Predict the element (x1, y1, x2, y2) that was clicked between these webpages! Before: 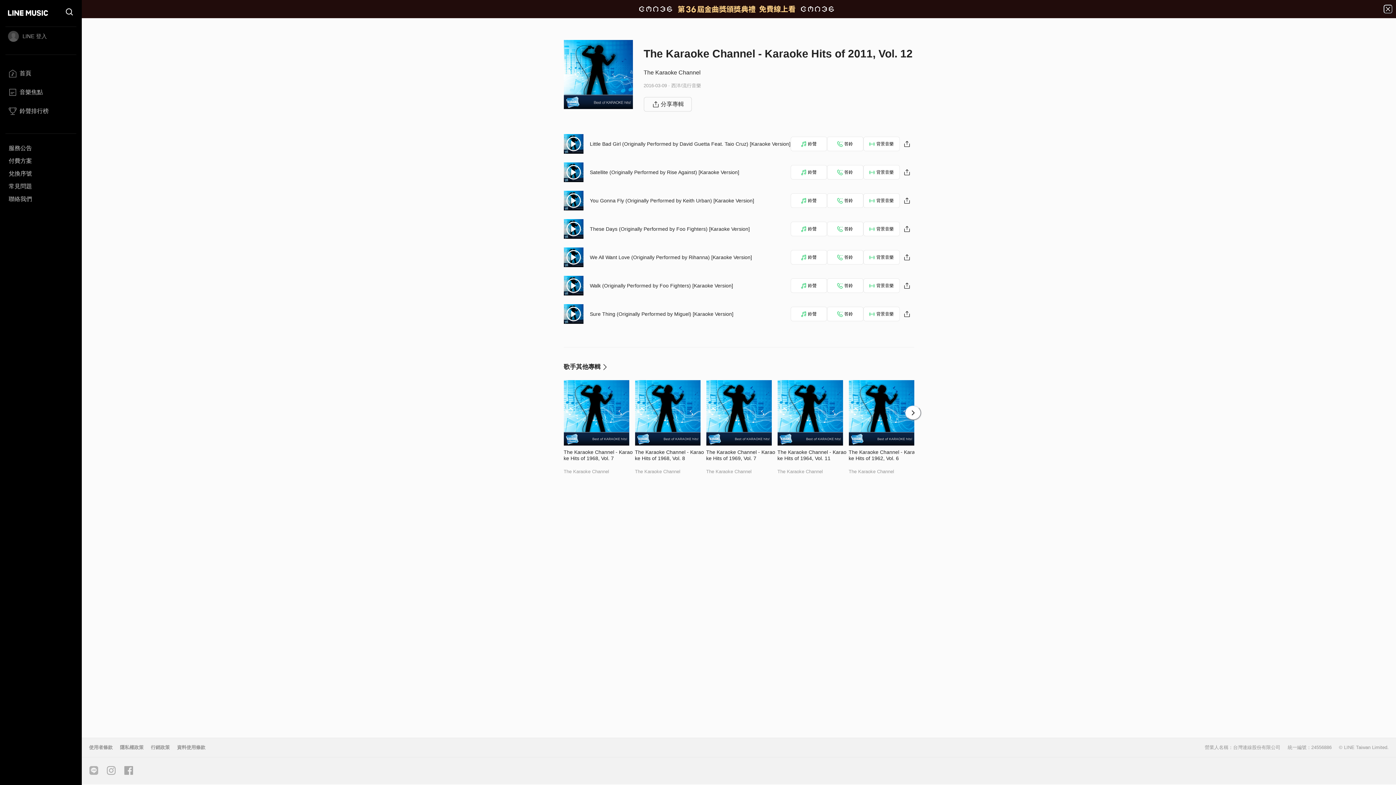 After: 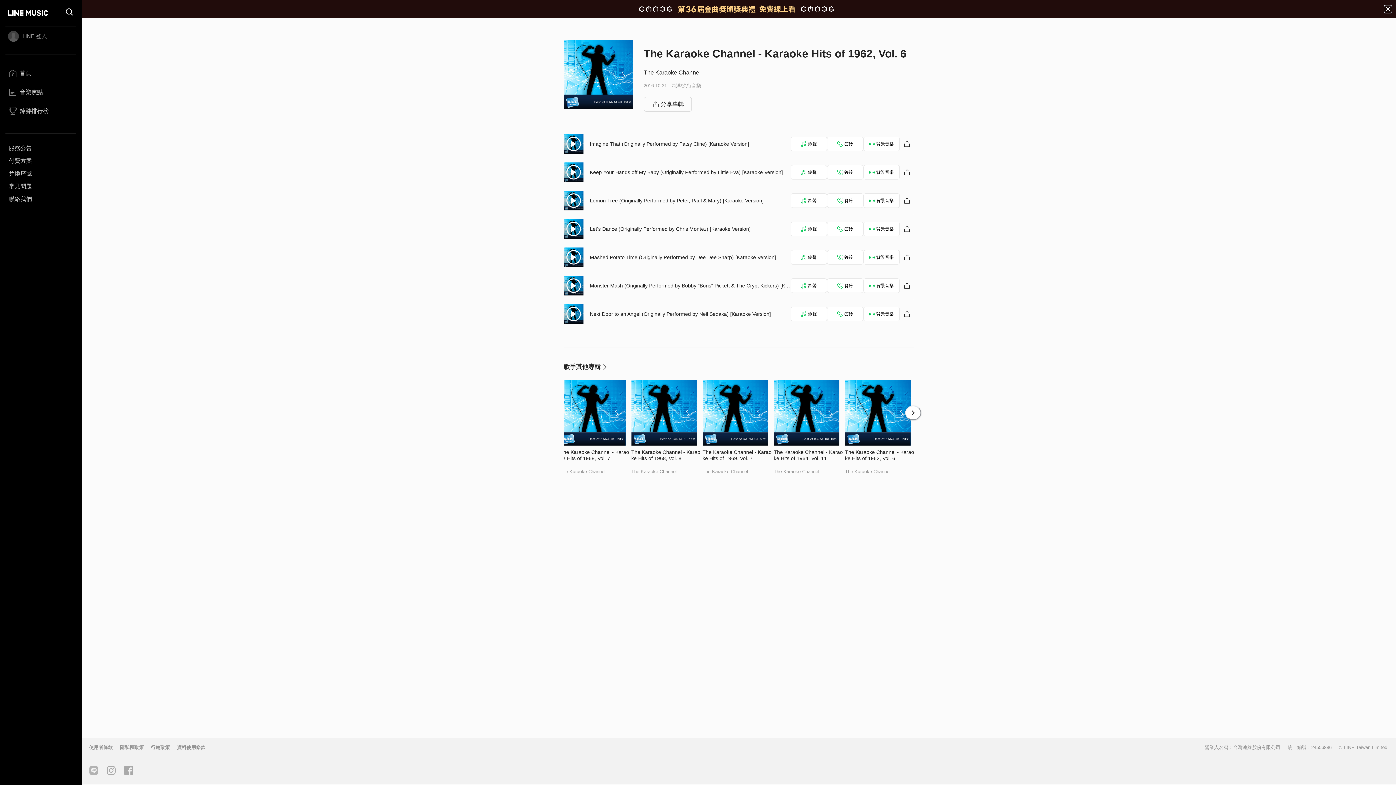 Action: bbox: (848, 449, 918, 461) label: The Karaoke Channel - Karaoke Hits of 1962, Vol. 6